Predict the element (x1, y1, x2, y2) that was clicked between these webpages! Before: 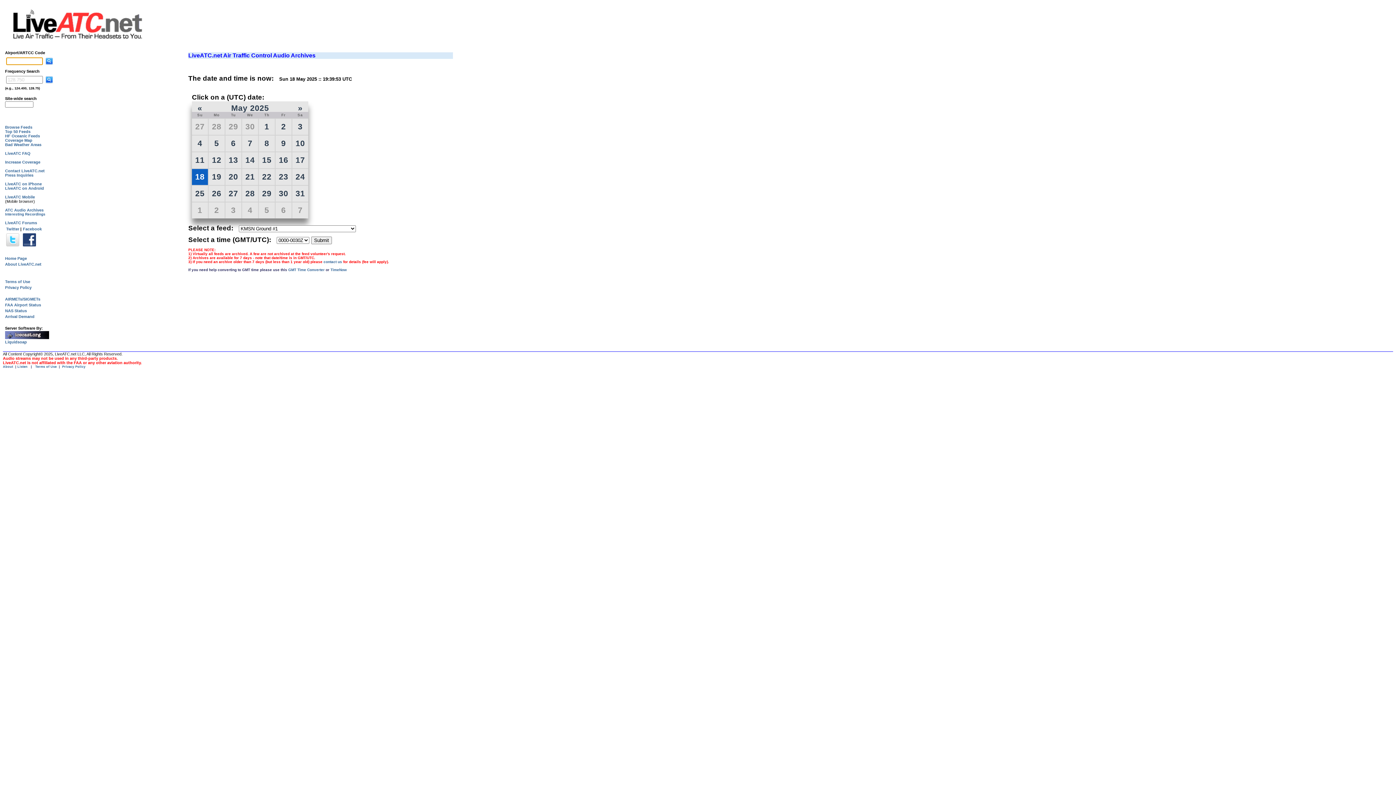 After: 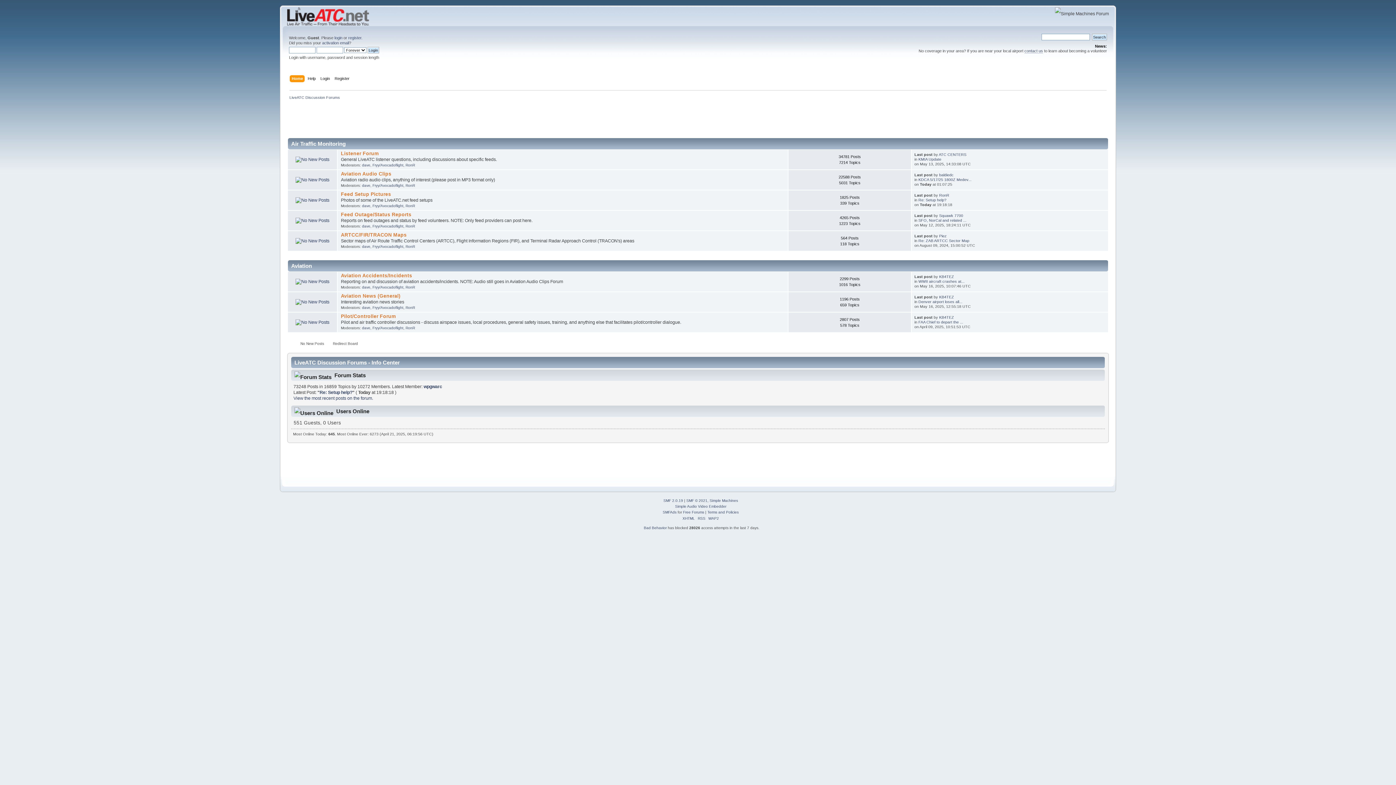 Action: label: LiveATC Forums bbox: (5, 220, 37, 225)